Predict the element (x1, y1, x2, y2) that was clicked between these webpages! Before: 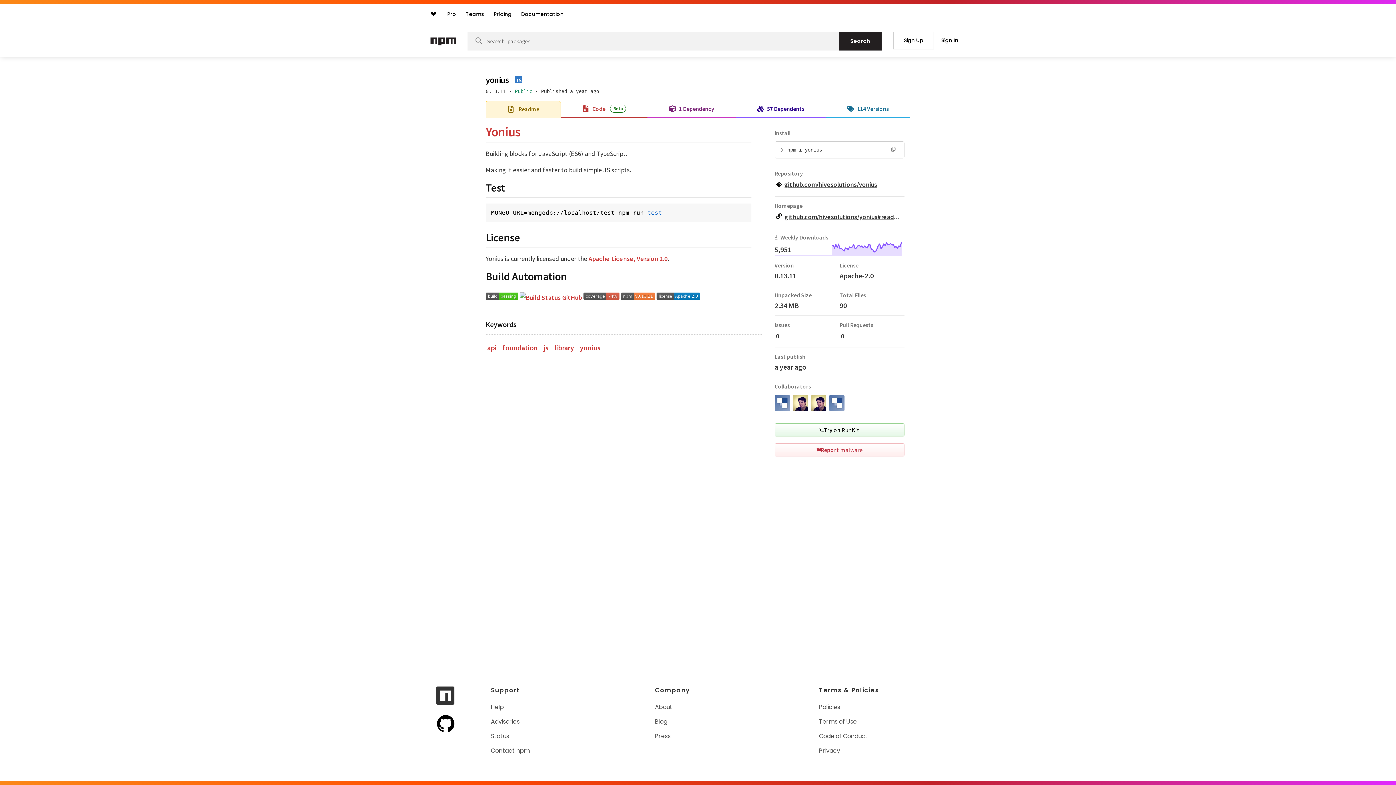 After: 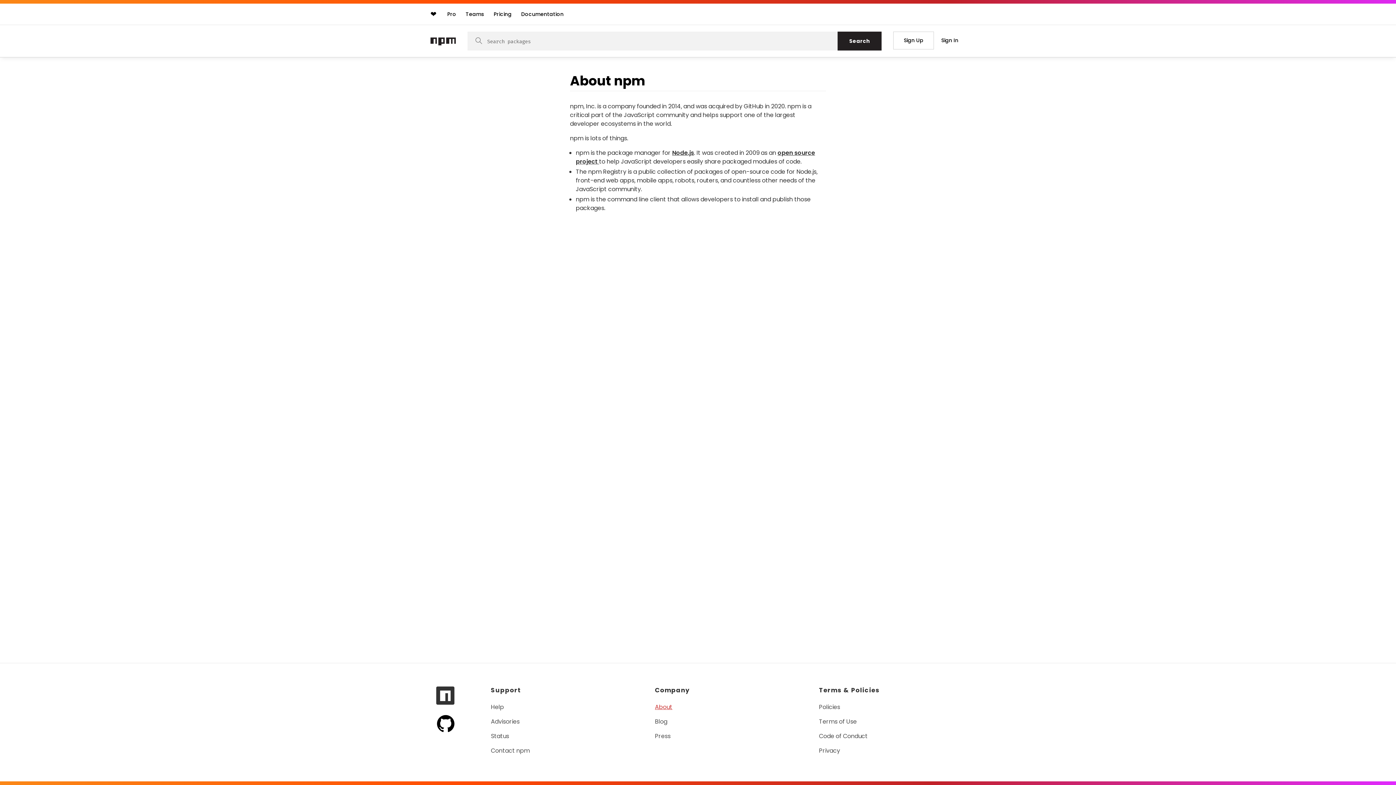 Action: bbox: (655, 703, 674, 711) label: About